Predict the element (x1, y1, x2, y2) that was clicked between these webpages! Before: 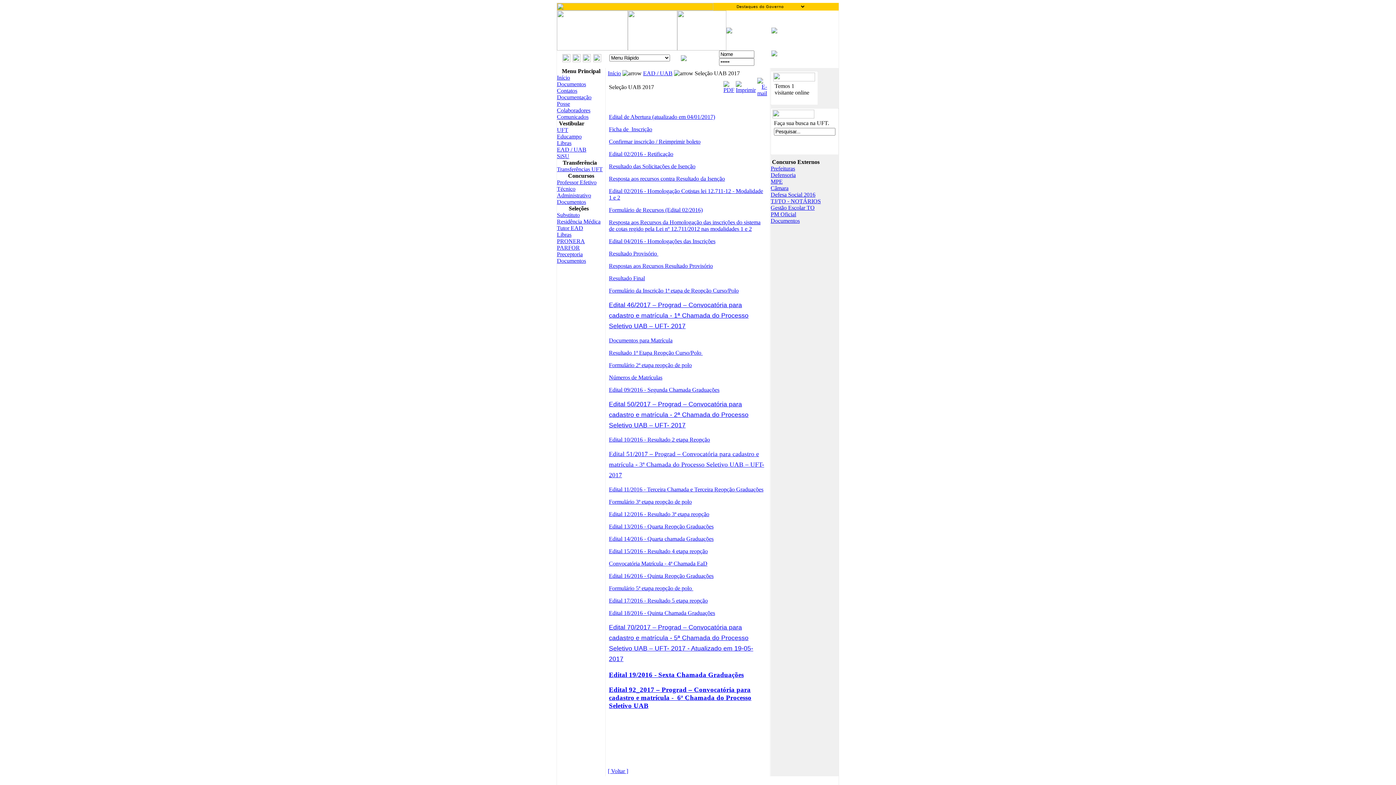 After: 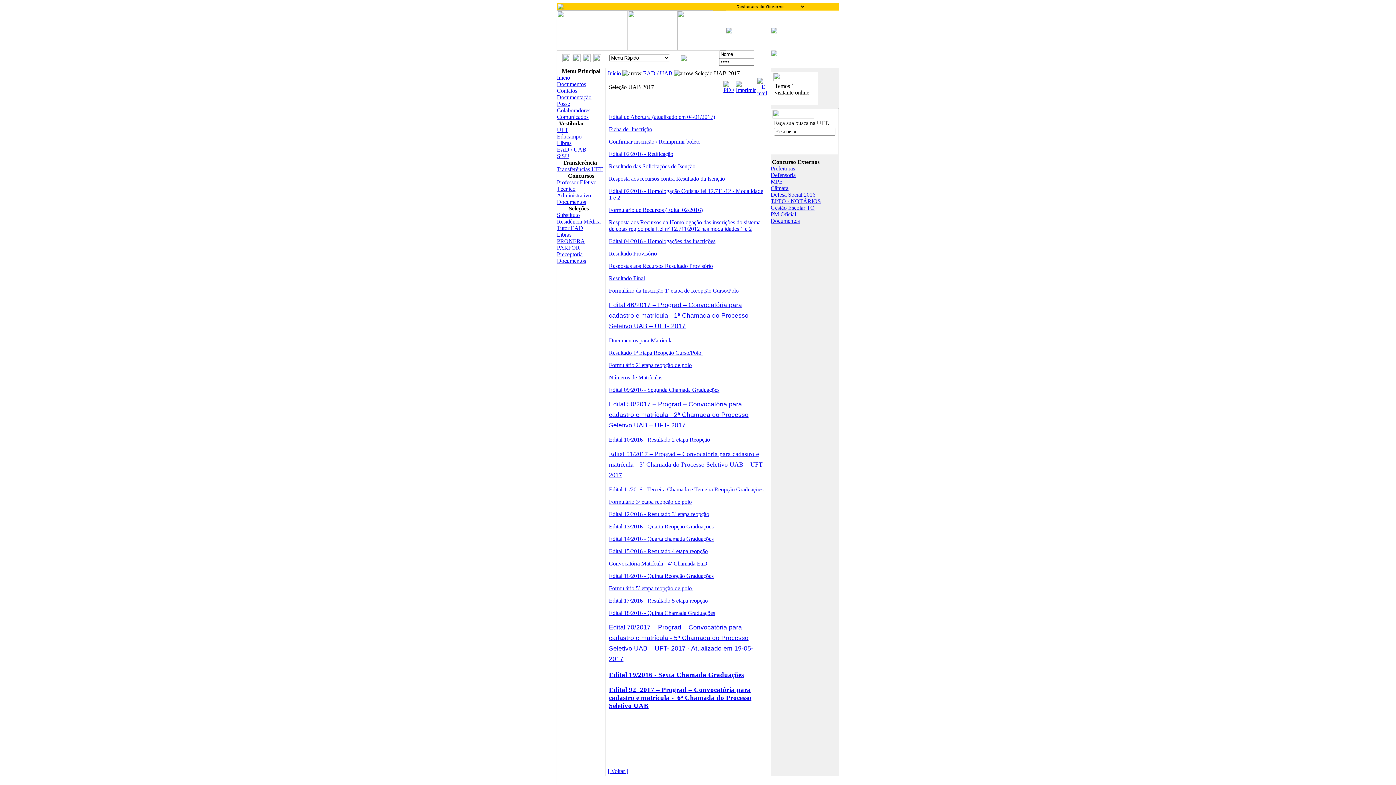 Action: label: Edital 09/2016 - Segunda Chamada Graduações bbox: (609, 386, 719, 392)